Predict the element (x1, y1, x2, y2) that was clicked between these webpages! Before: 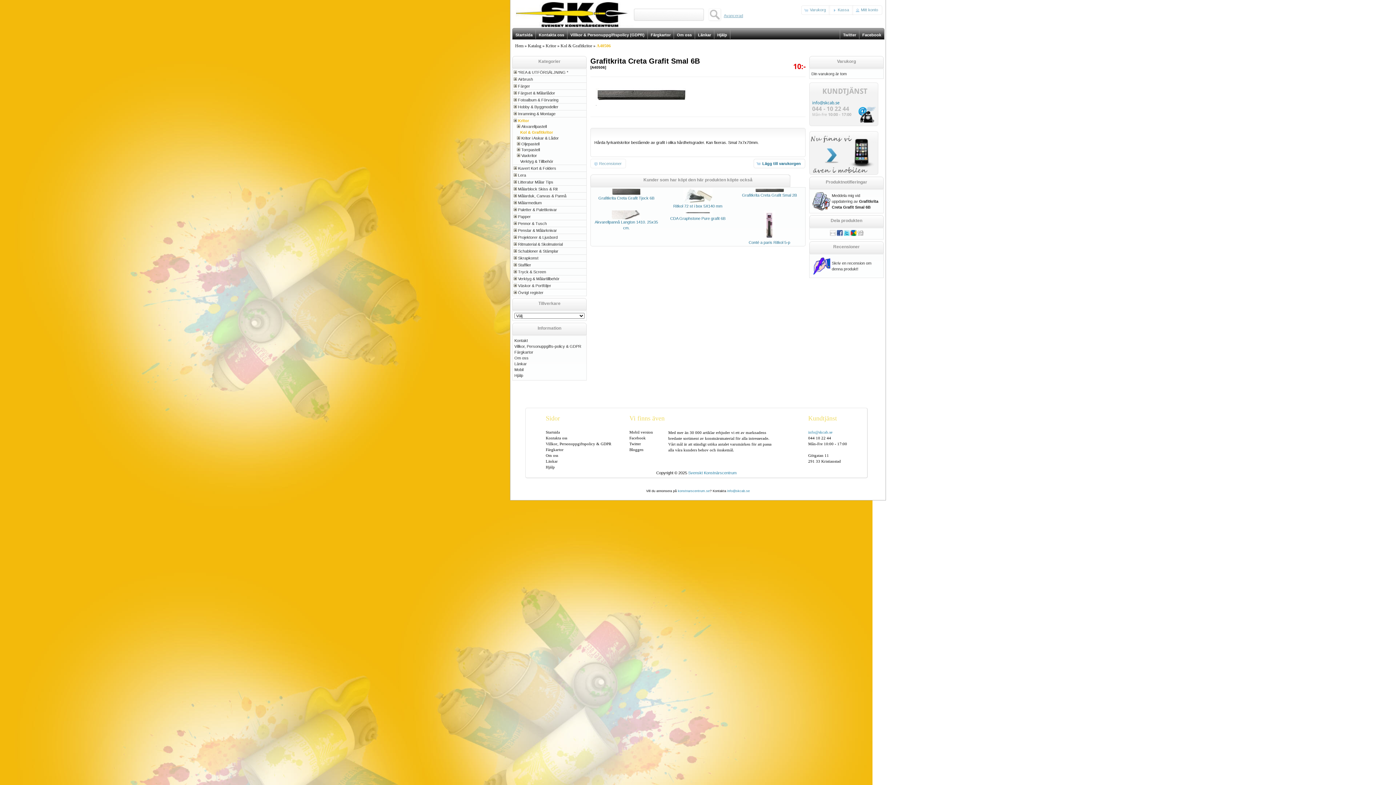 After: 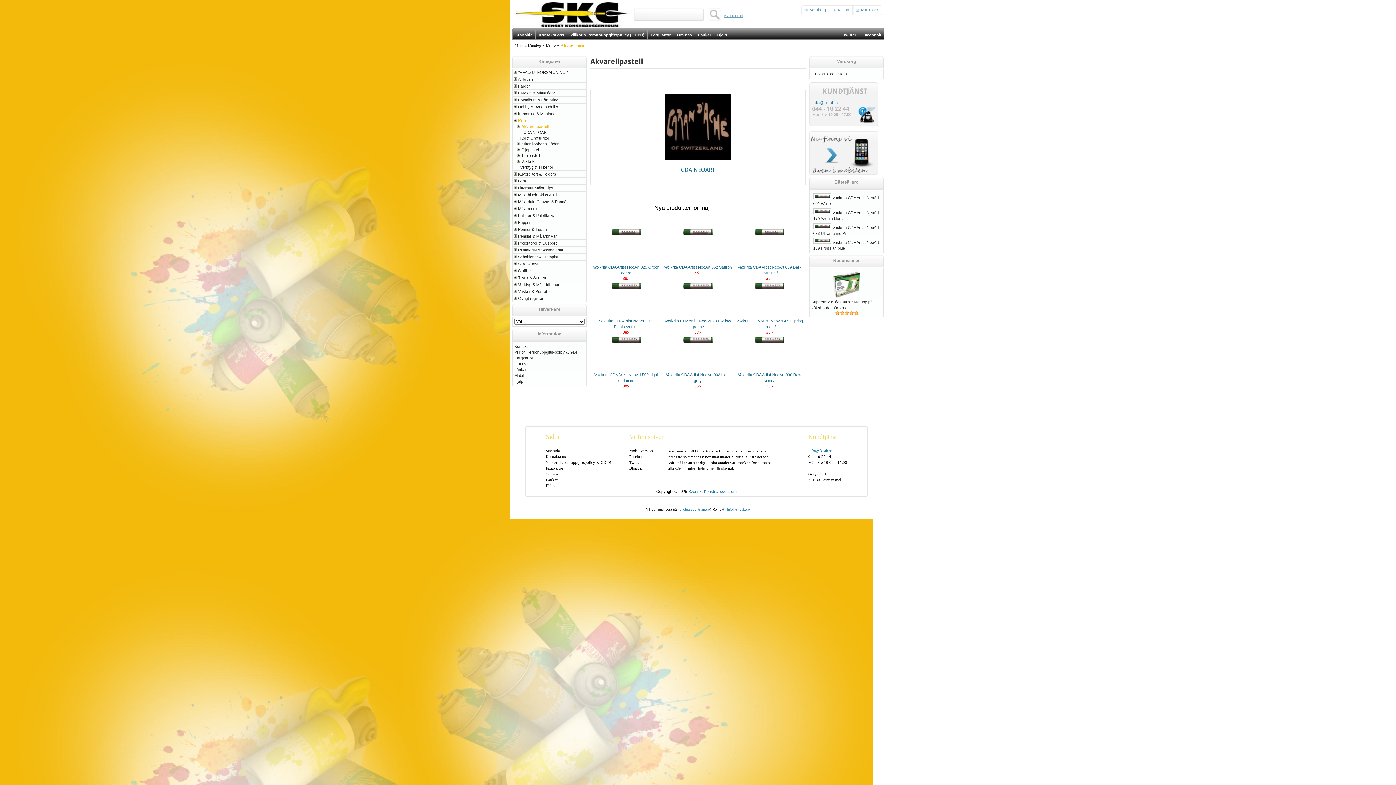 Action: label: Akvarellpastell bbox: (521, 124, 546, 128)